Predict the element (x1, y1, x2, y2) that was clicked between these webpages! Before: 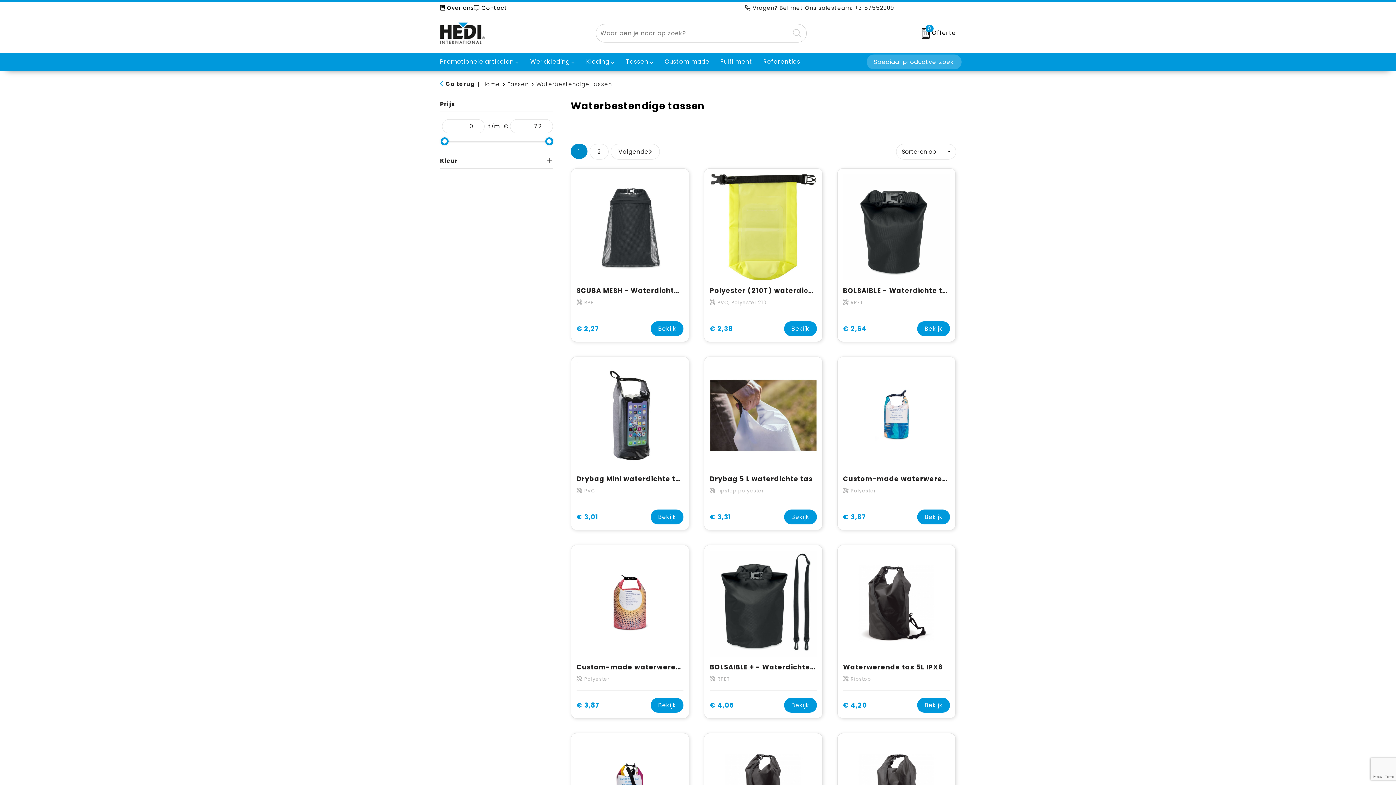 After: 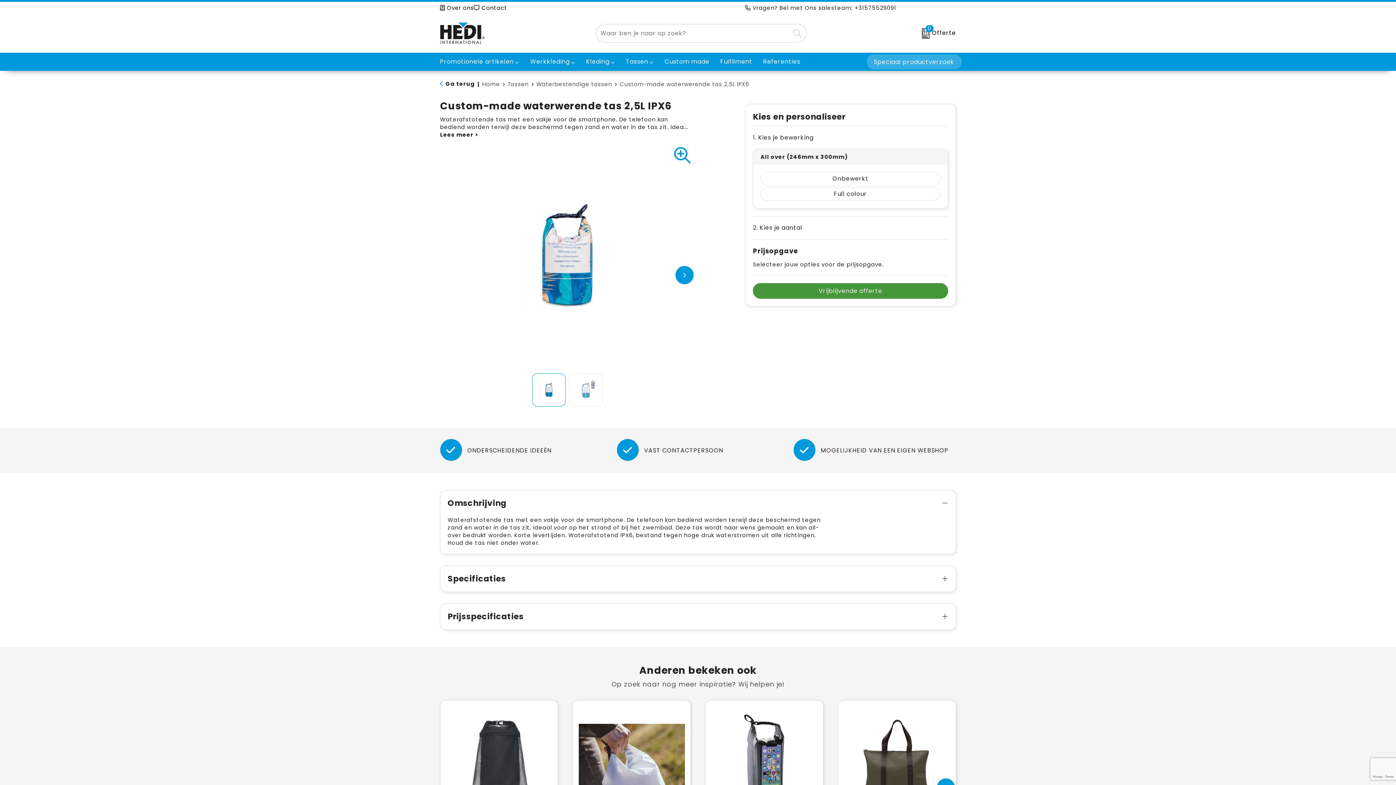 Action: bbox: (917, 509, 950, 524) label: Bekijk